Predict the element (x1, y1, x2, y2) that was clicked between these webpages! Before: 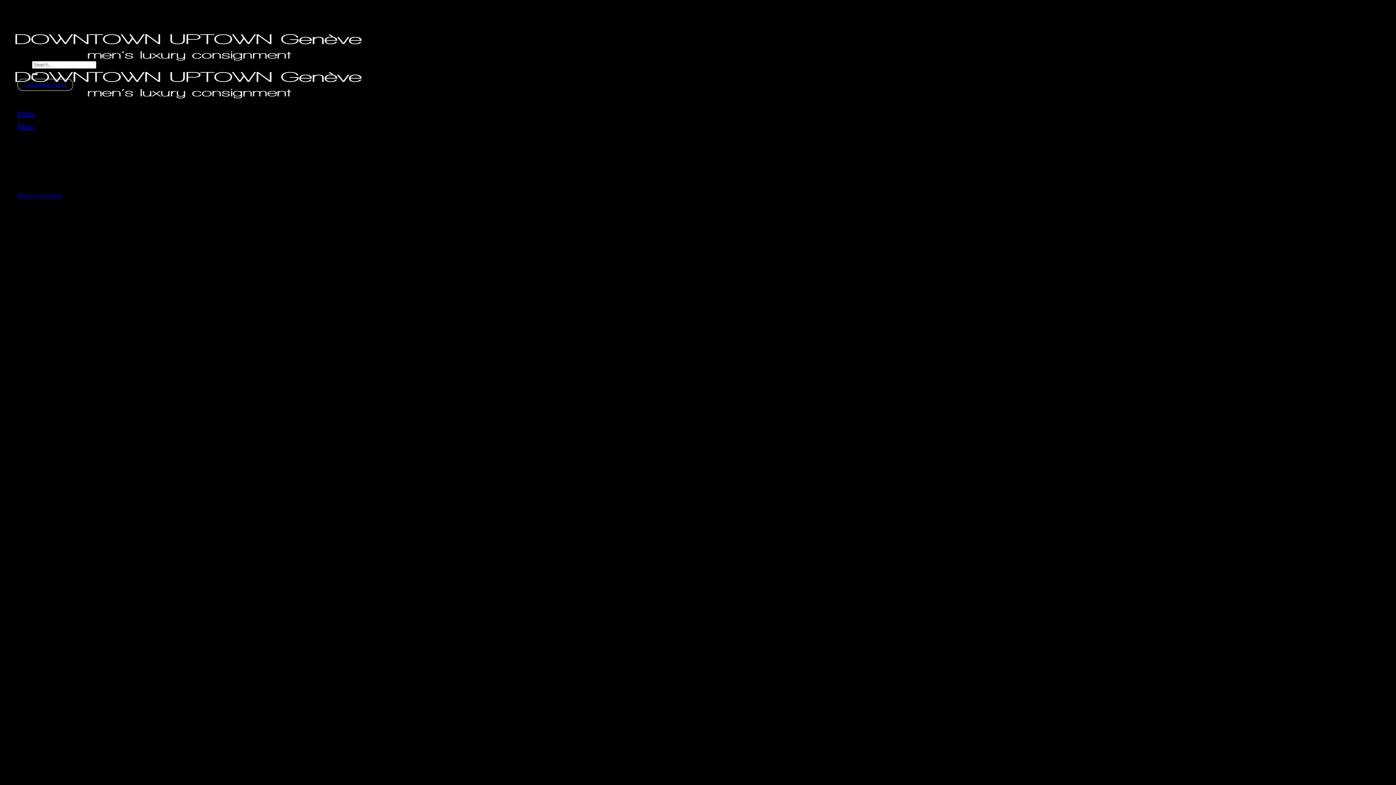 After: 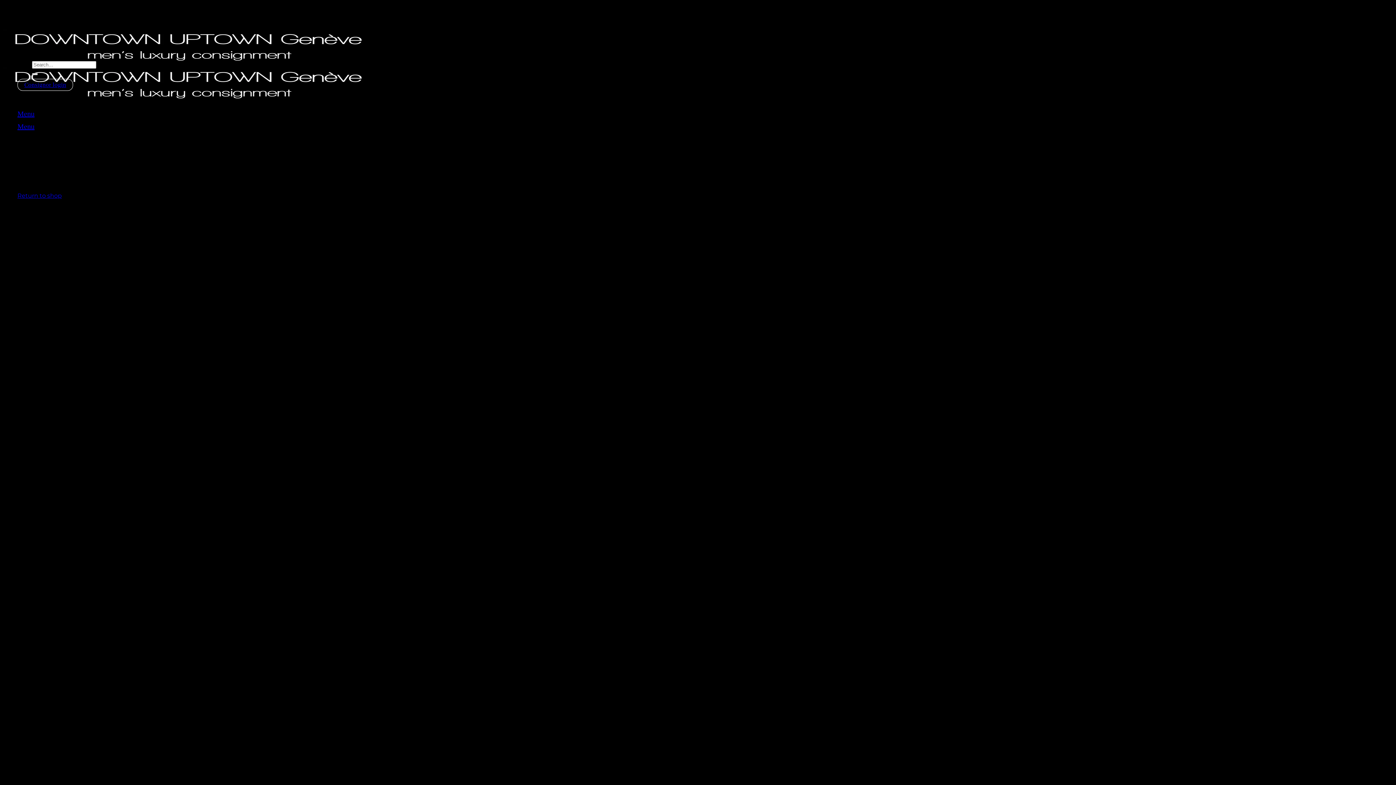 Action: label: Consignor login bbox: (17, 78, 73, 90)